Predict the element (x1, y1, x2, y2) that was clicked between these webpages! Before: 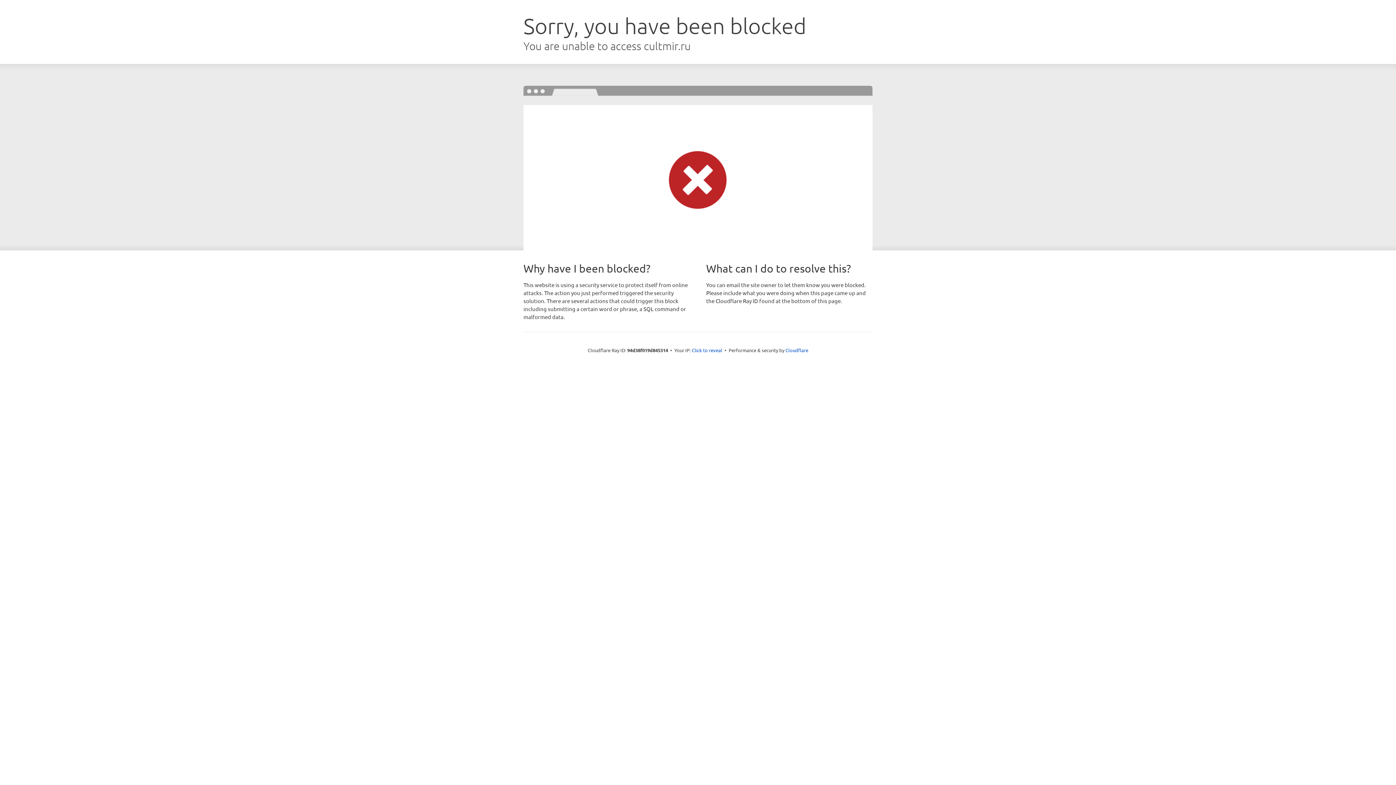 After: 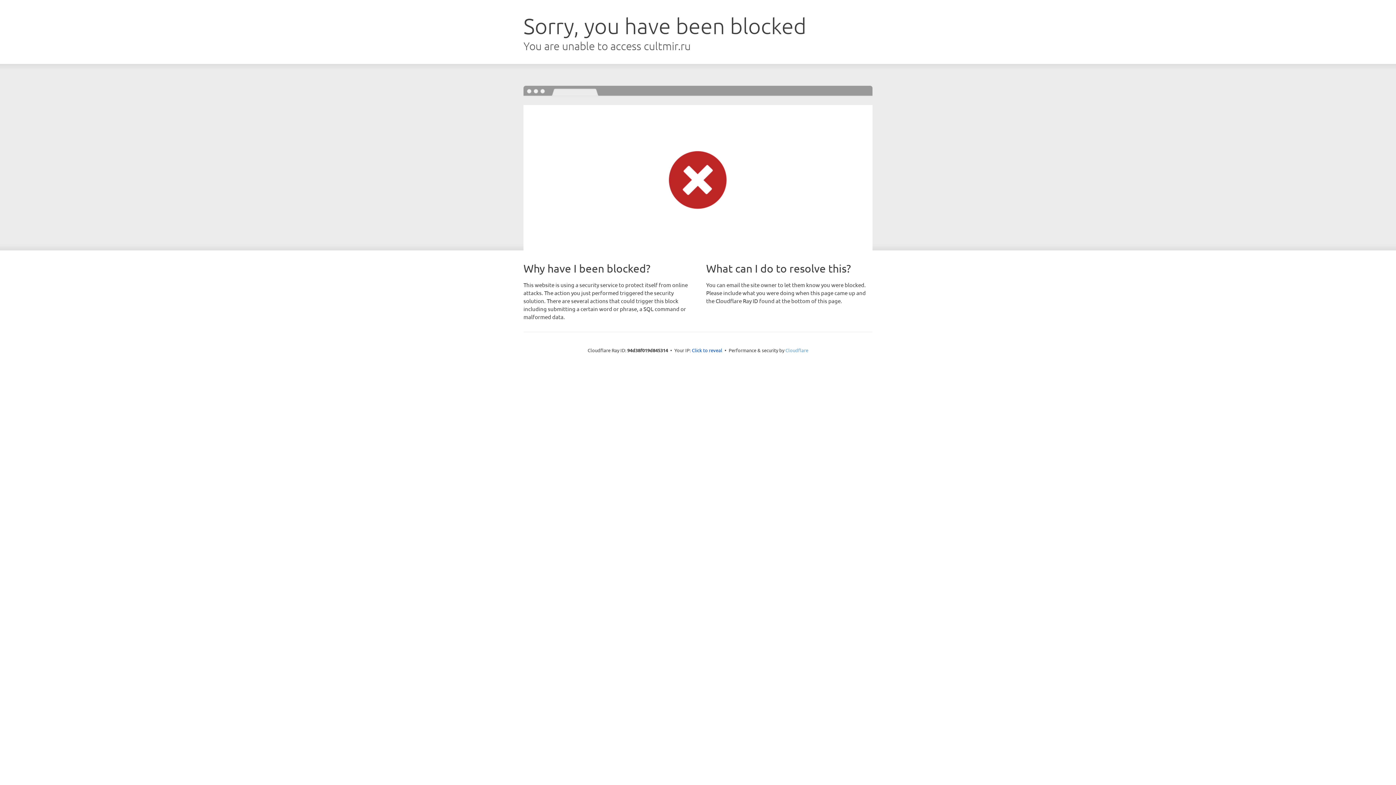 Action: label: Cloudflare bbox: (785, 347, 808, 353)